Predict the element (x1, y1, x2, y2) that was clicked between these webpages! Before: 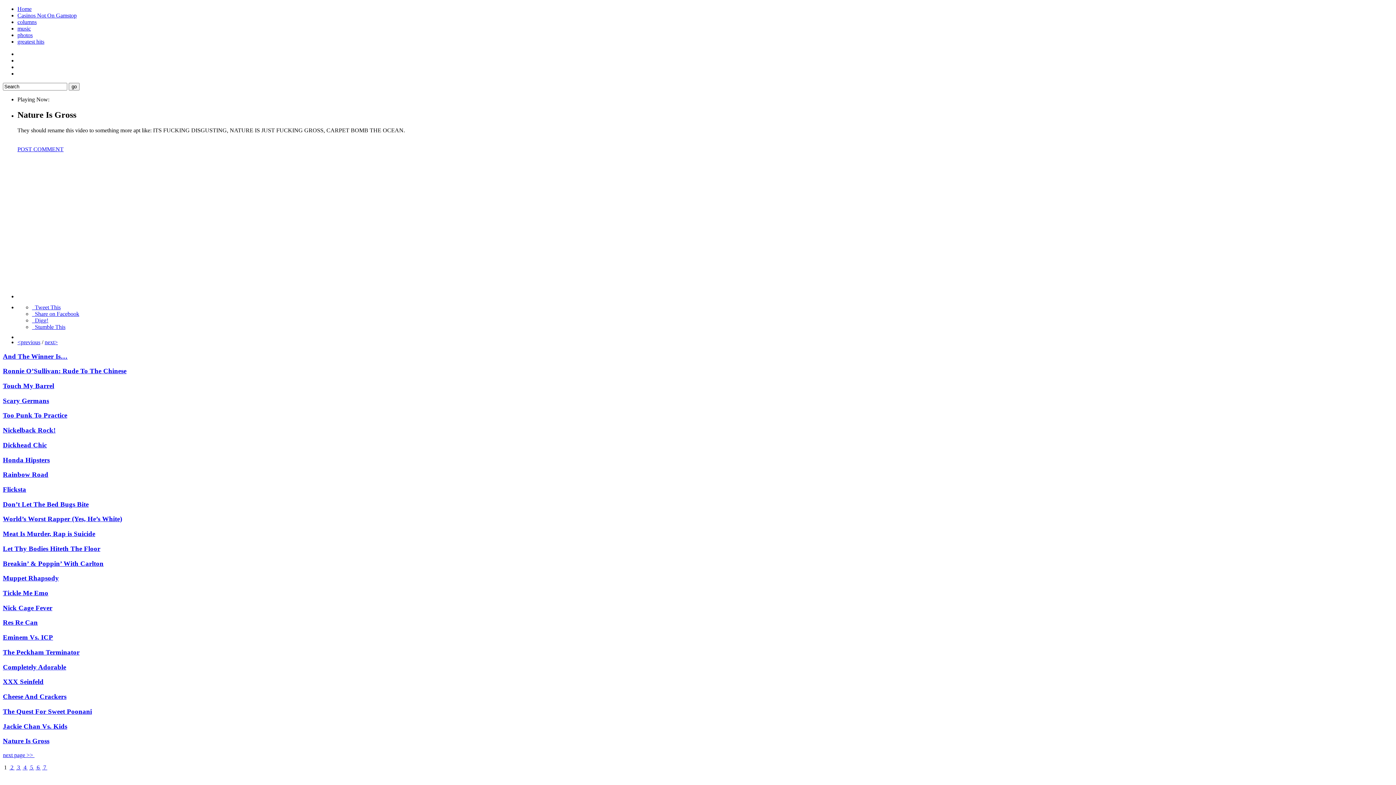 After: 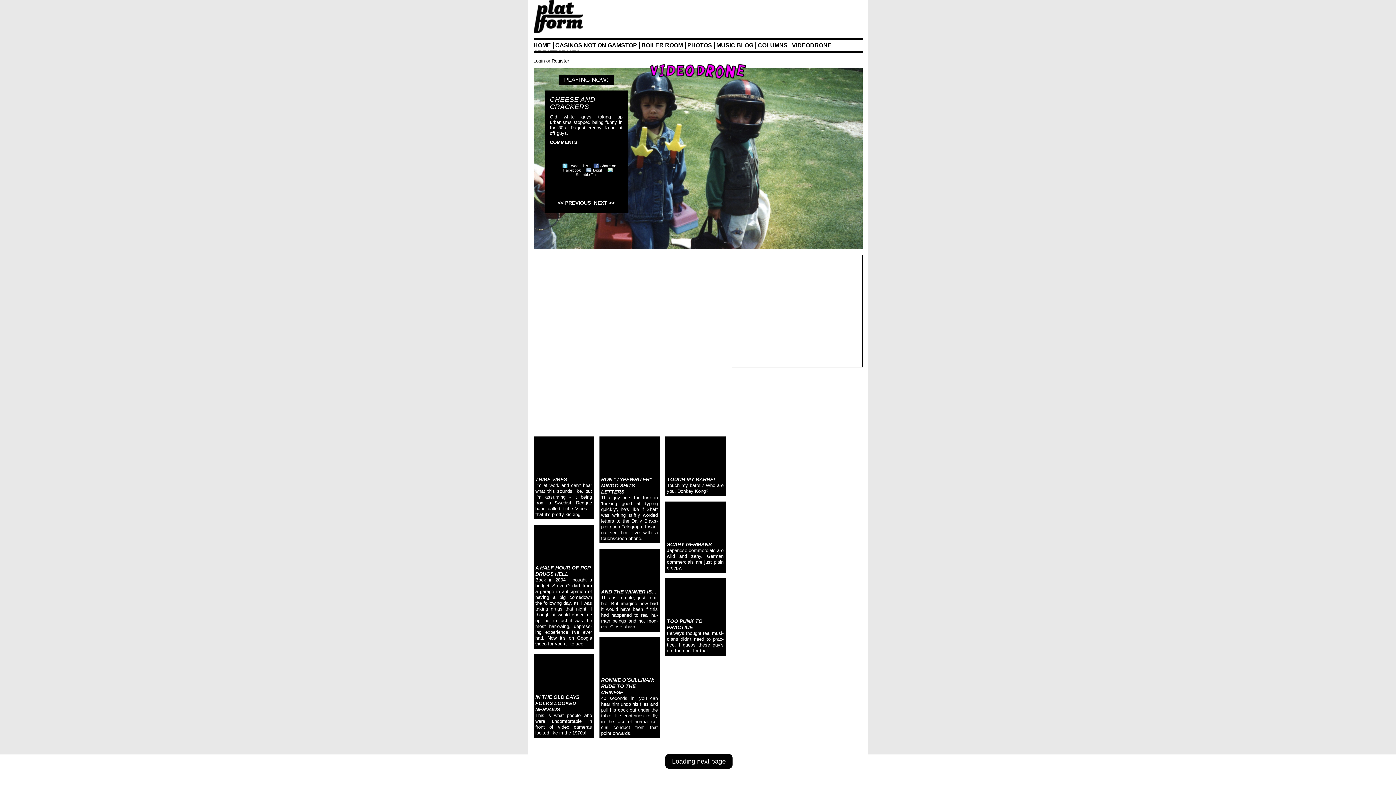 Action: label: Cheese And Crackers bbox: (2, 693, 66, 700)